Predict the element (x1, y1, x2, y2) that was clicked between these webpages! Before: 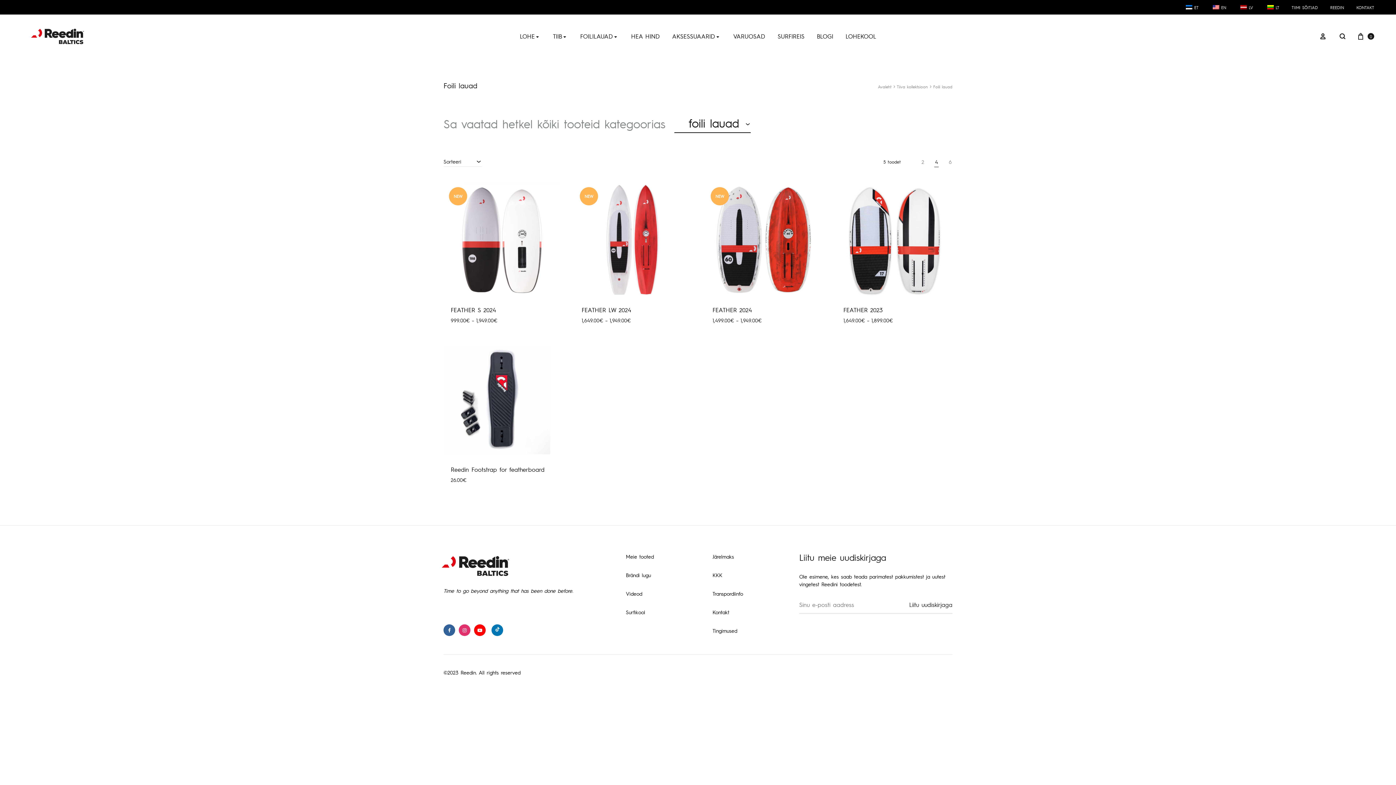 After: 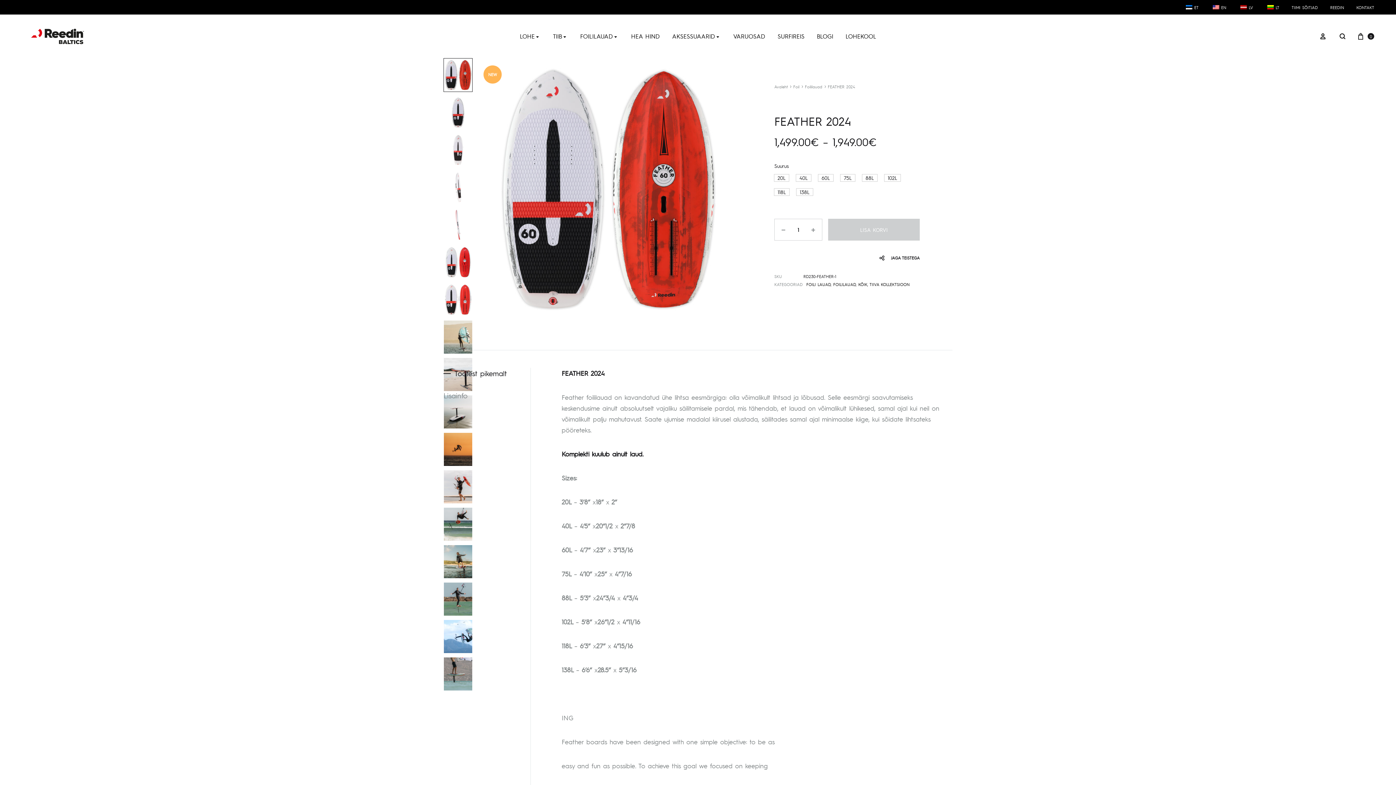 Action: bbox: (712, 306, 752, 313) label: FEATHER 2024